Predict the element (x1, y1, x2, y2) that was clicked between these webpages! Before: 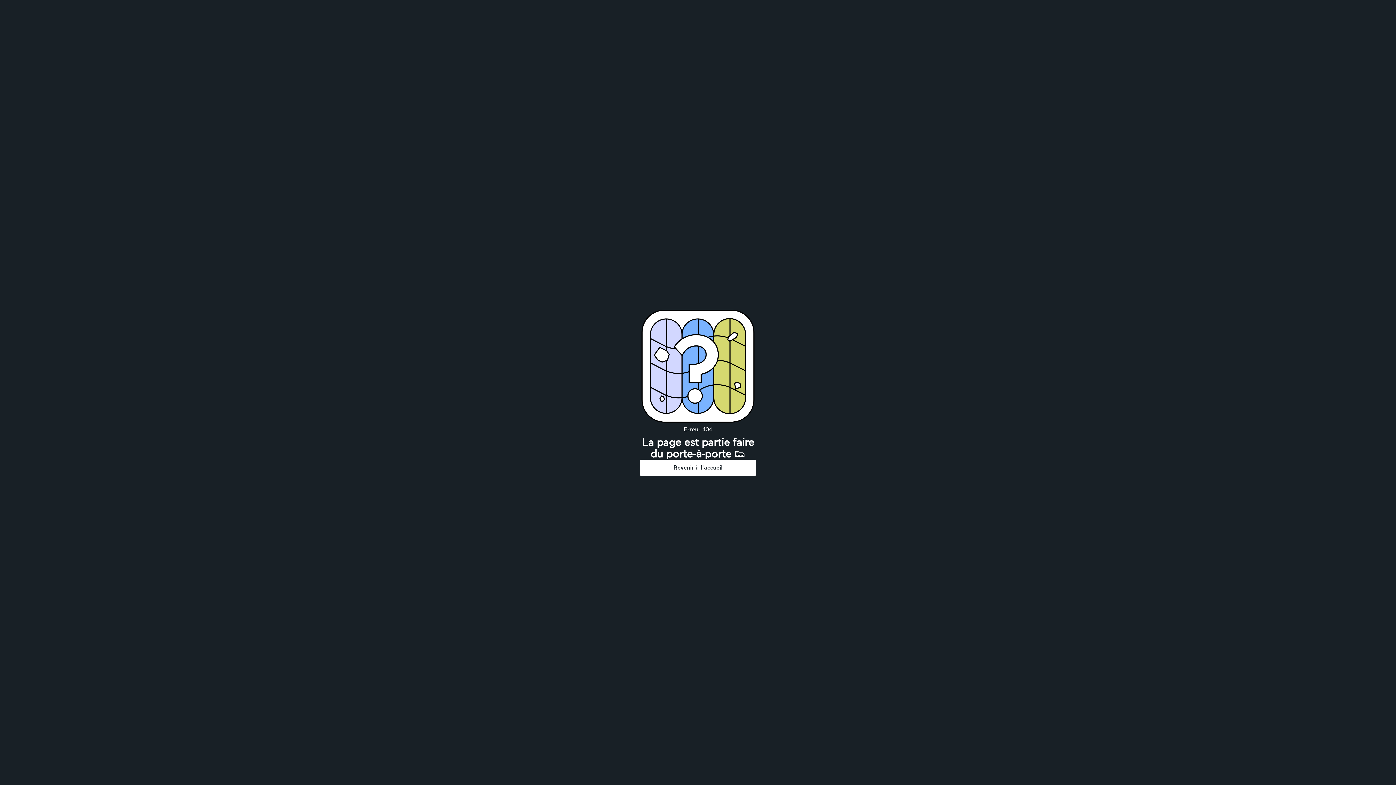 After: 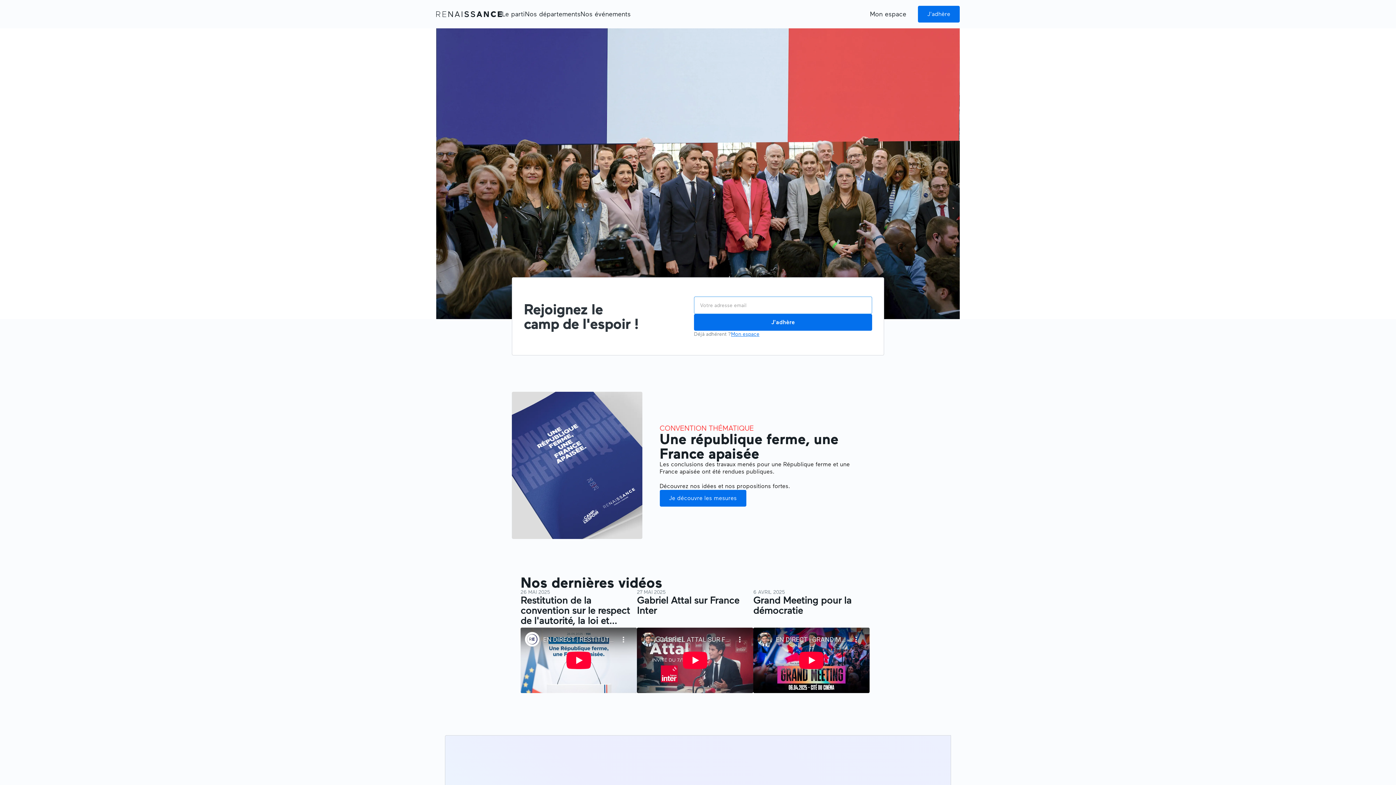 Action: bbox: (640, 459, 756, 476) label: Revenir à l'accueil